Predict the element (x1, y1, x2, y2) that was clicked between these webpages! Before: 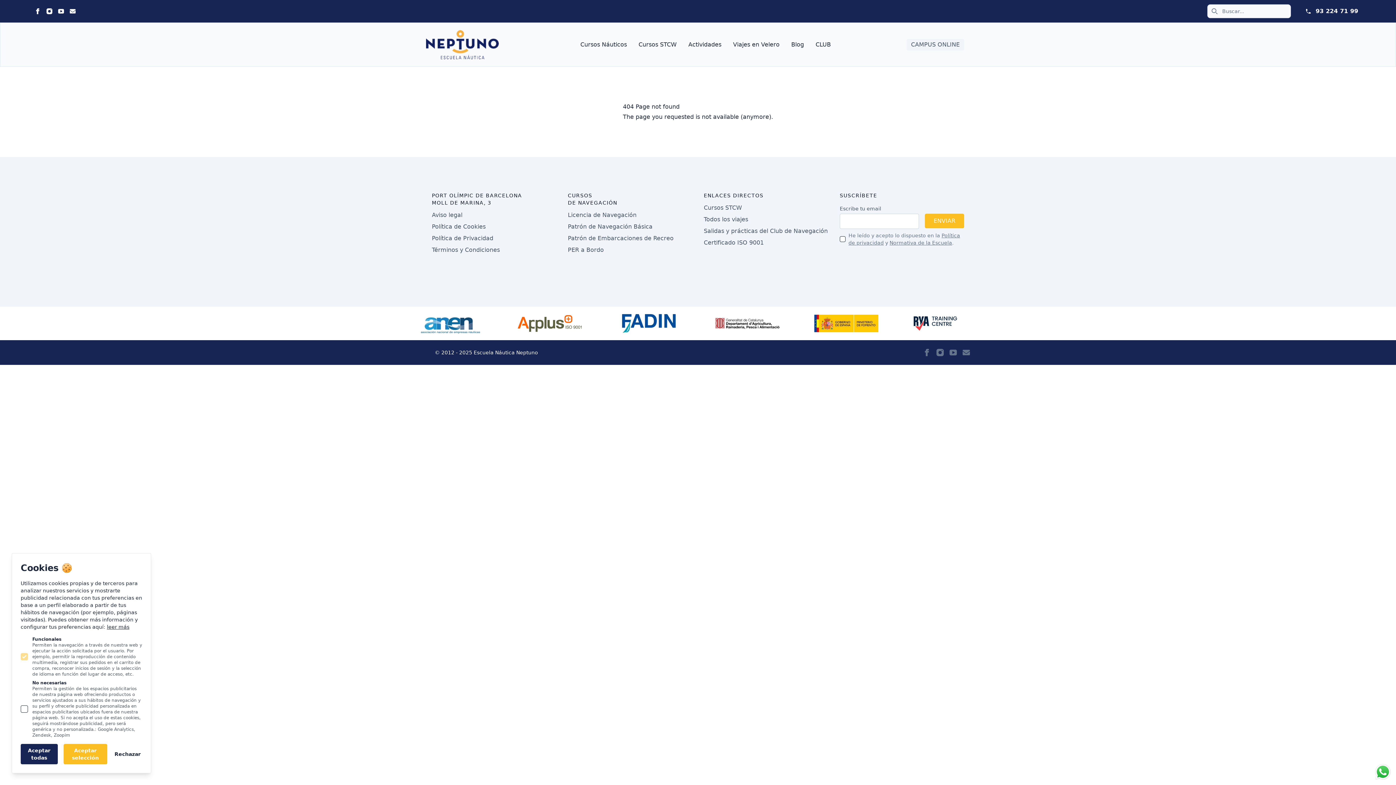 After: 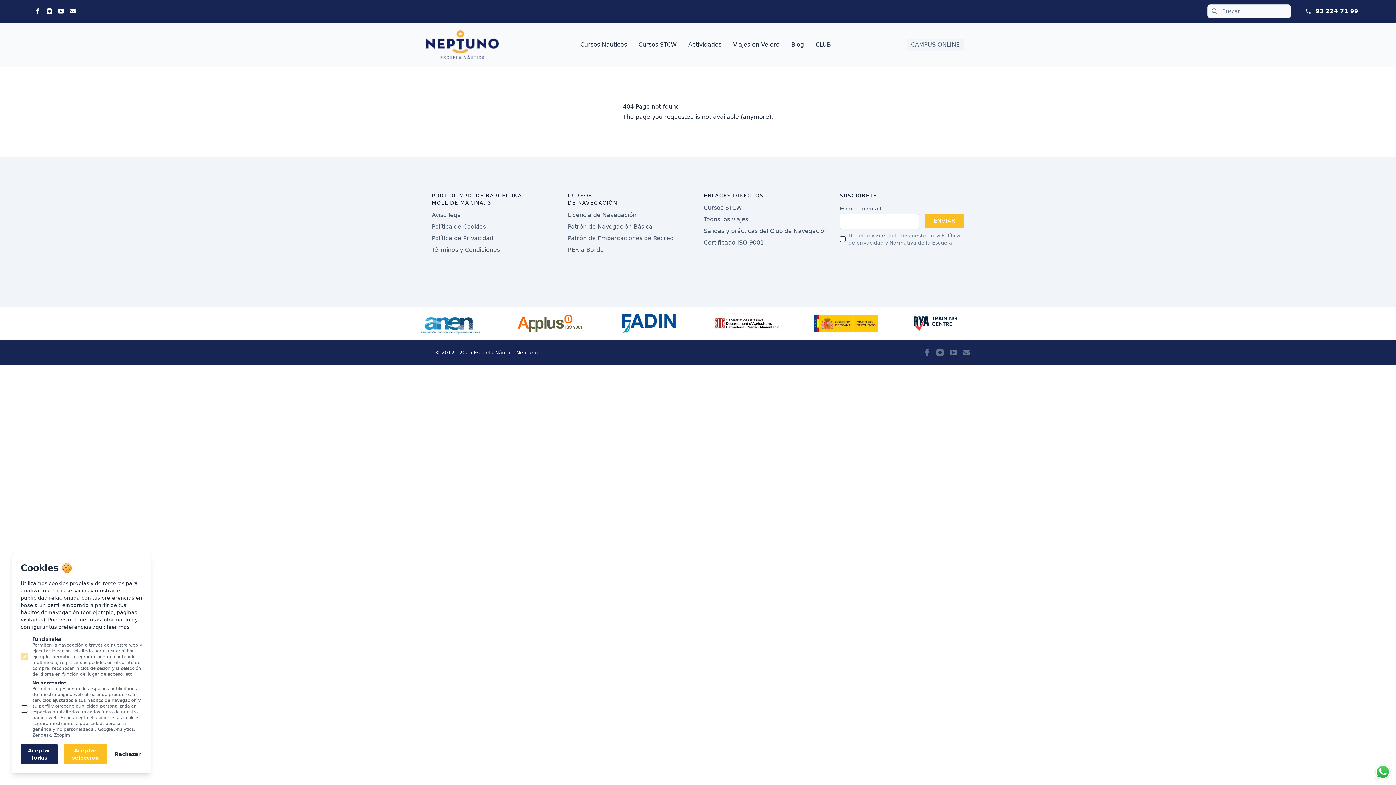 Action: bbox: (46, 8, 52, 14) label: Statamic Peak on Instagram